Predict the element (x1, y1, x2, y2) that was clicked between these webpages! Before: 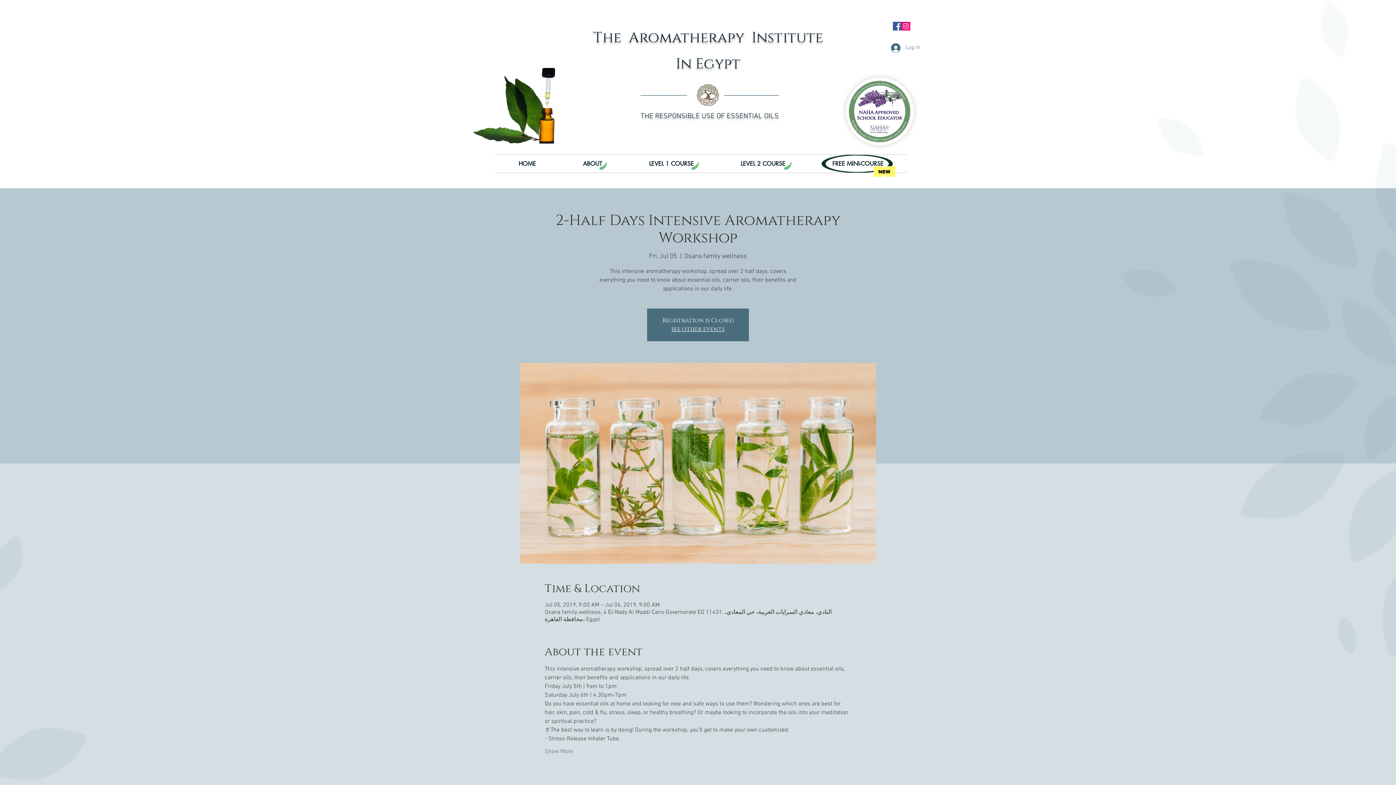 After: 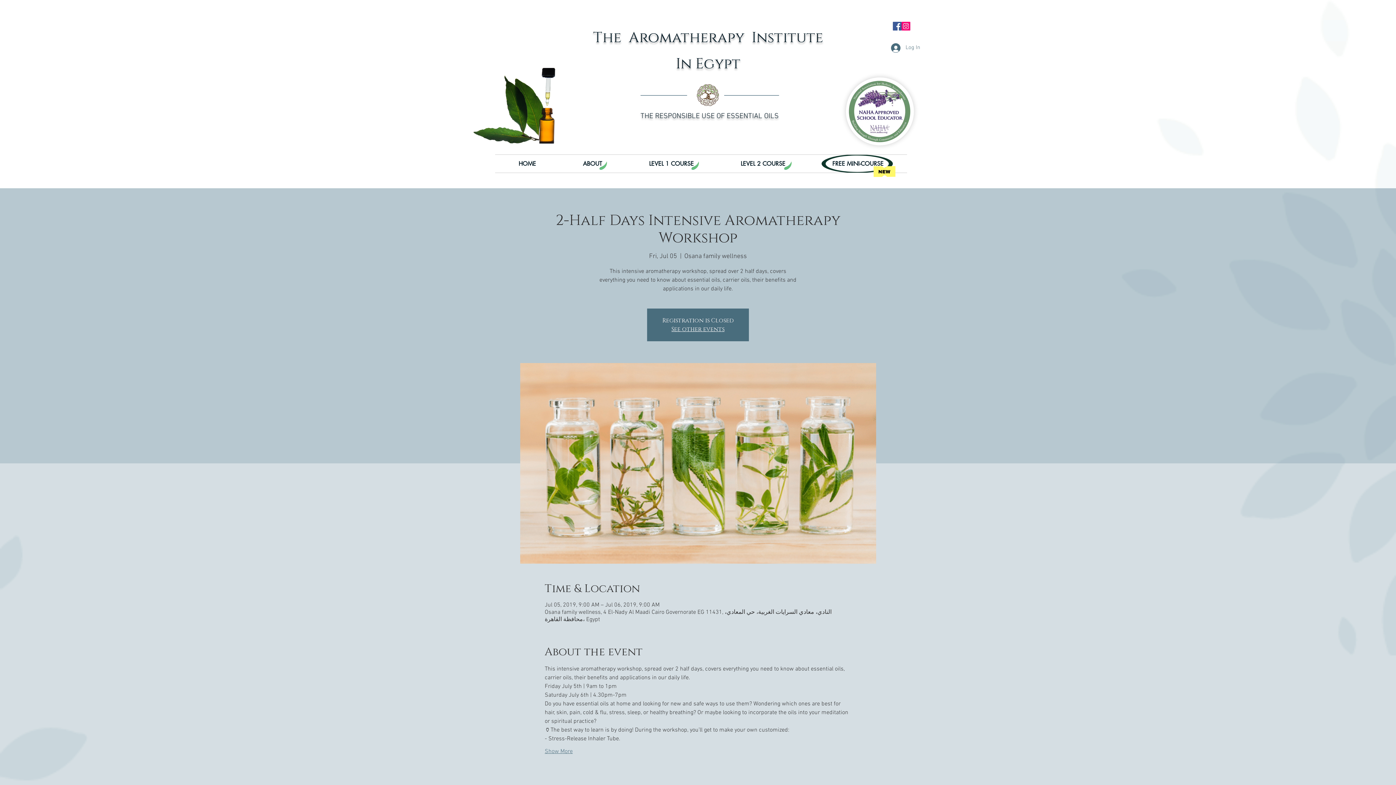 Action: bbox: (544, 748, 572, 756) label: Show More